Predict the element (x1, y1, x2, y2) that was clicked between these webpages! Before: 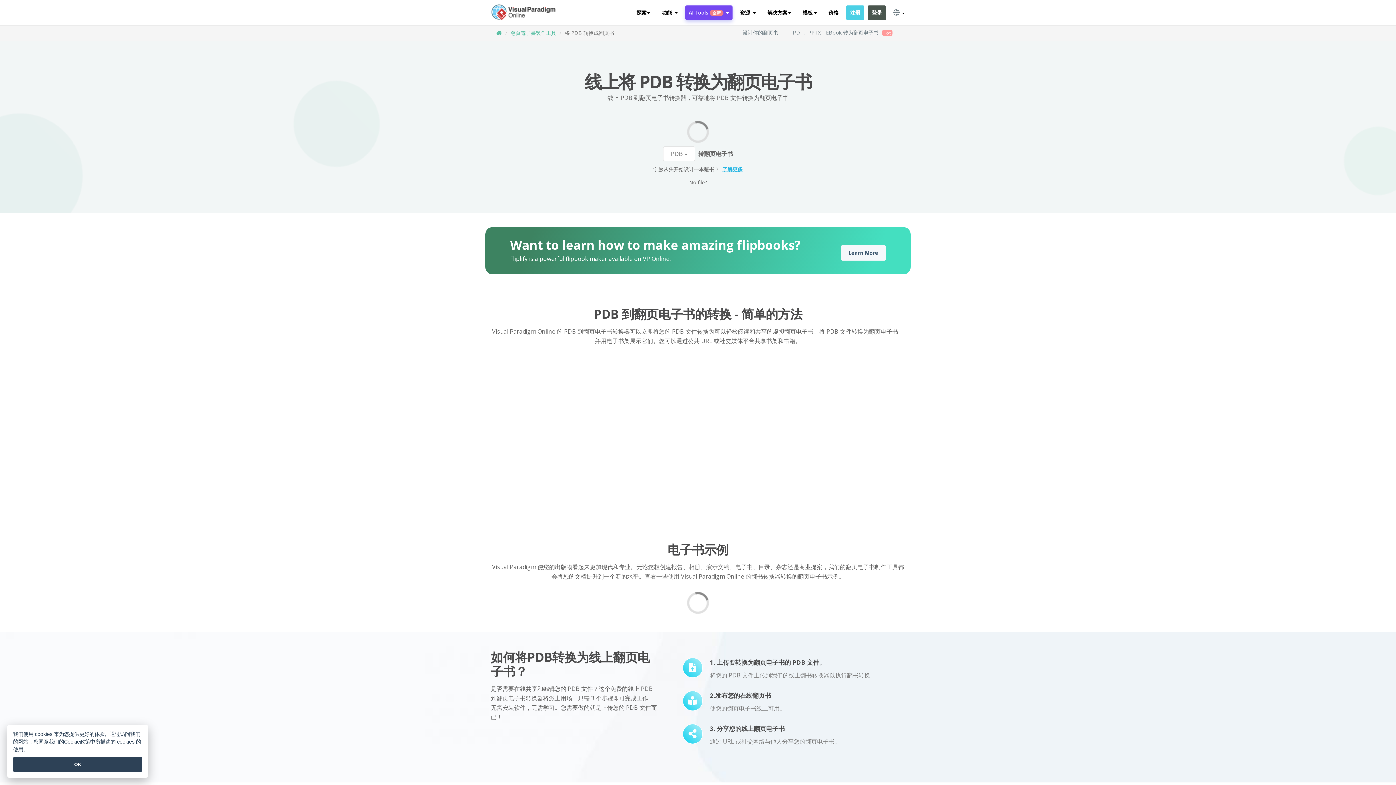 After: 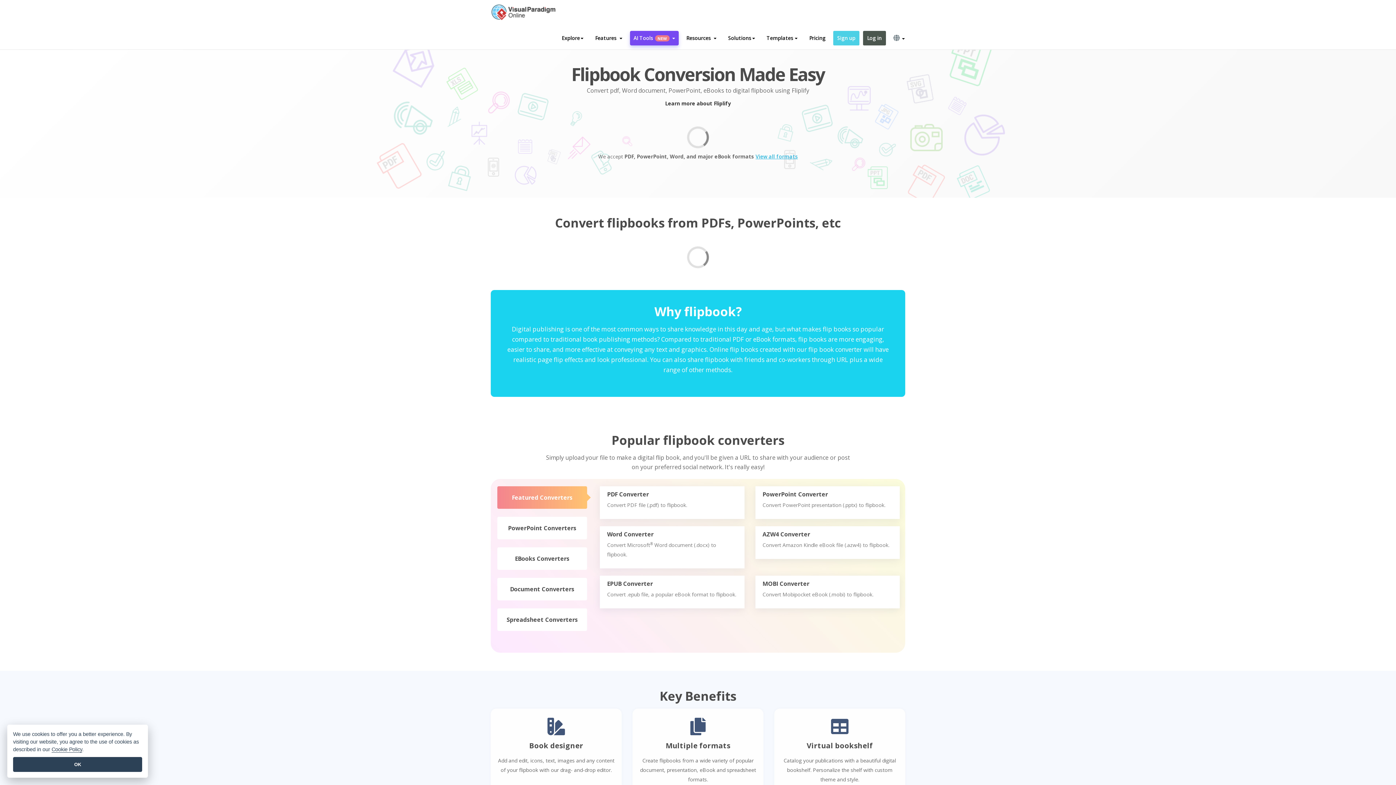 Action: bbox: (787, 27, 878, 37) label: PDF、PPTX、EBook 转为翻页电子书